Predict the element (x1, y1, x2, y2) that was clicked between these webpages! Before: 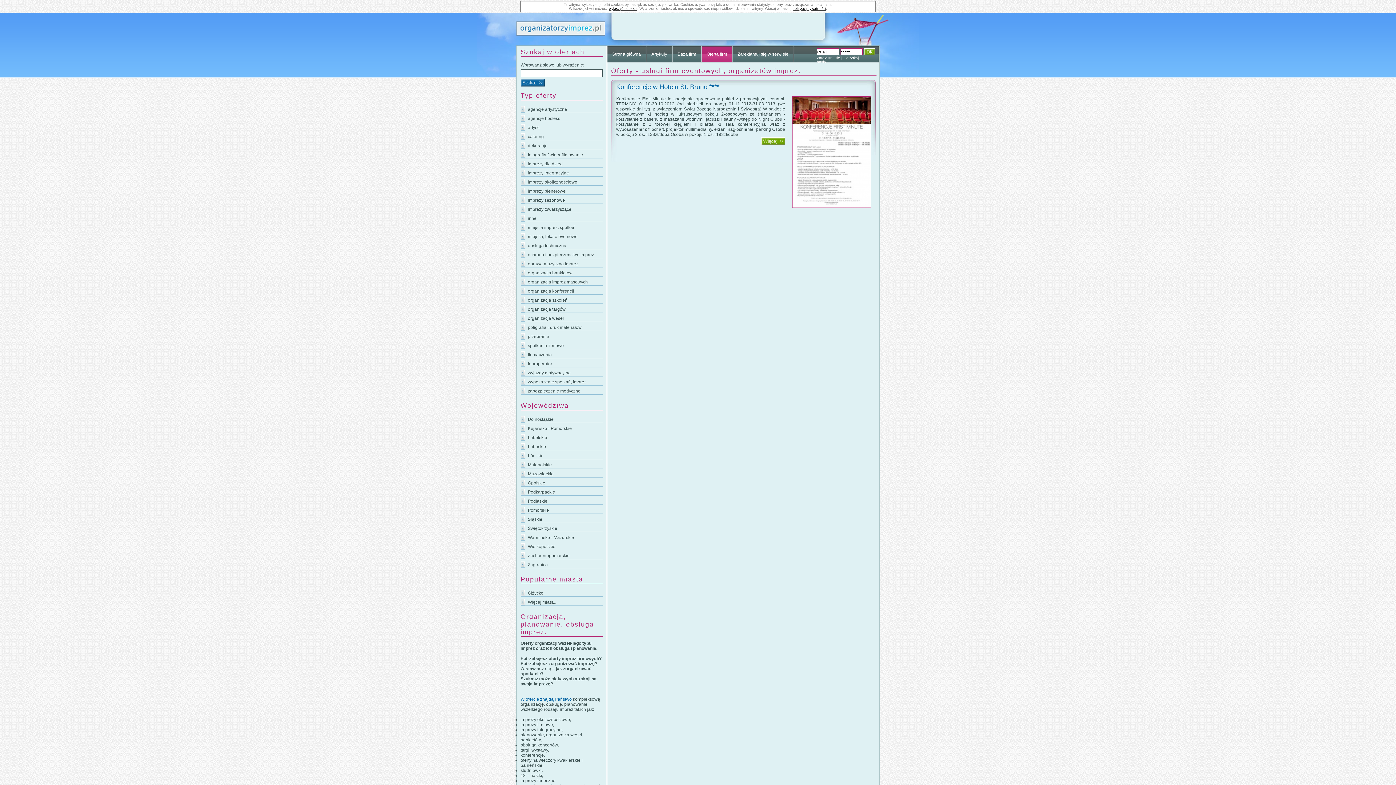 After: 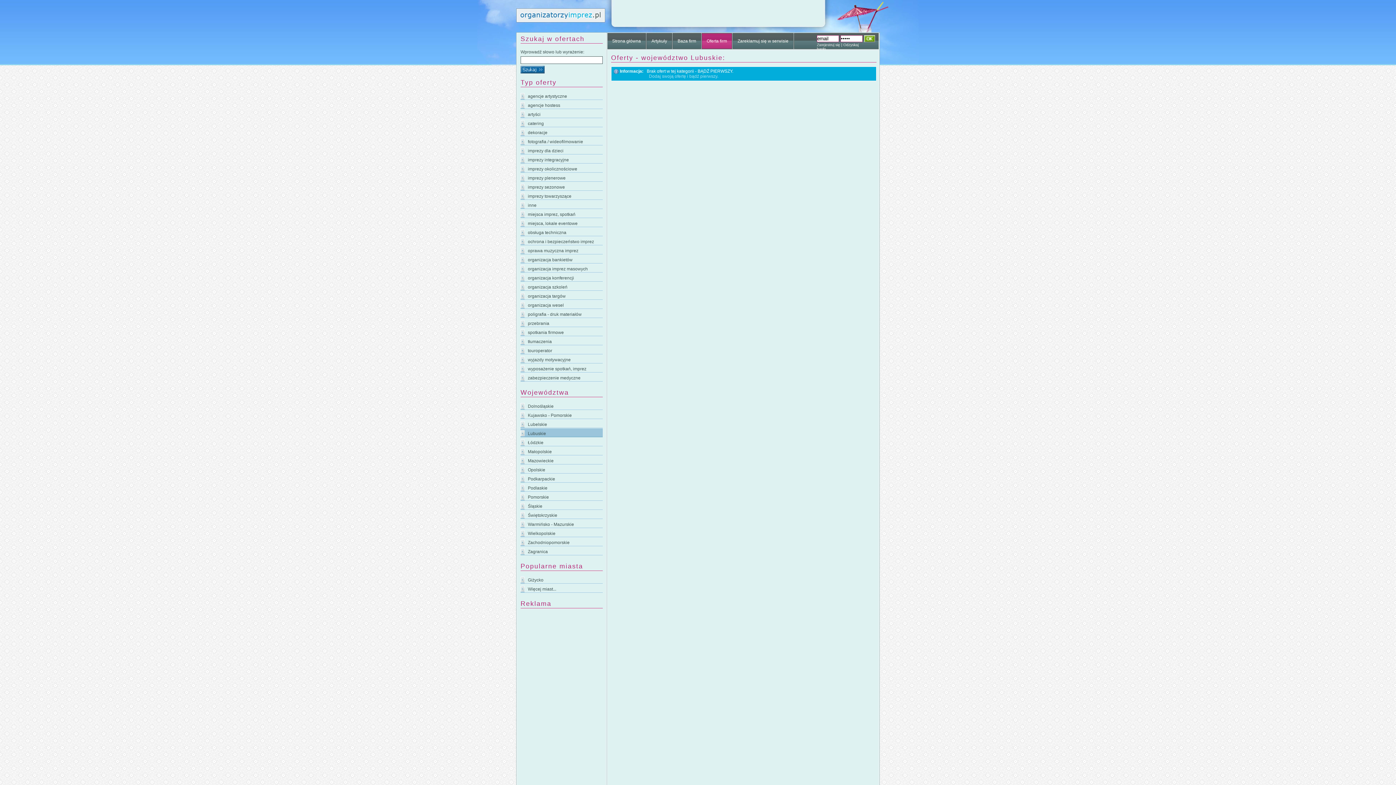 Action: label: Lubuskie bbox: (520, 441, 602, 450)